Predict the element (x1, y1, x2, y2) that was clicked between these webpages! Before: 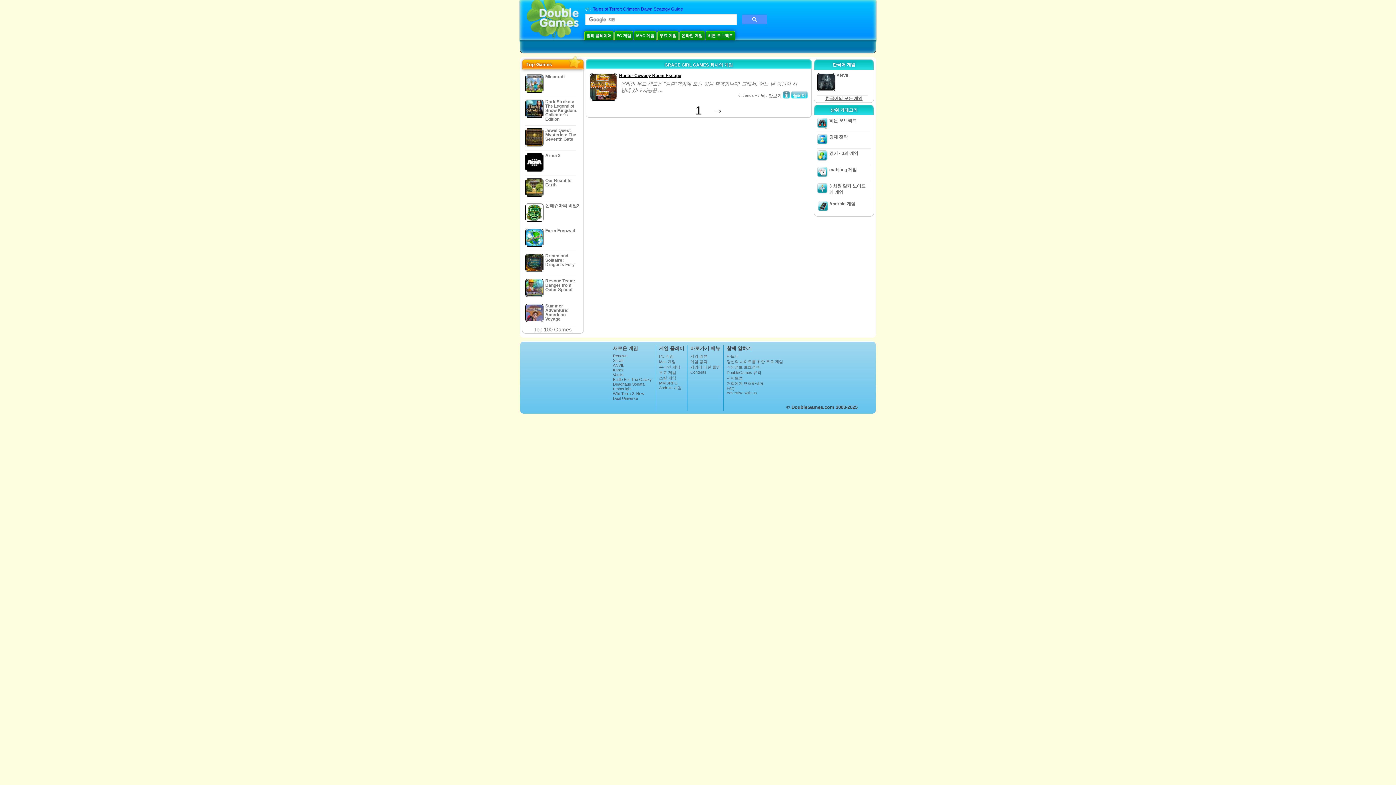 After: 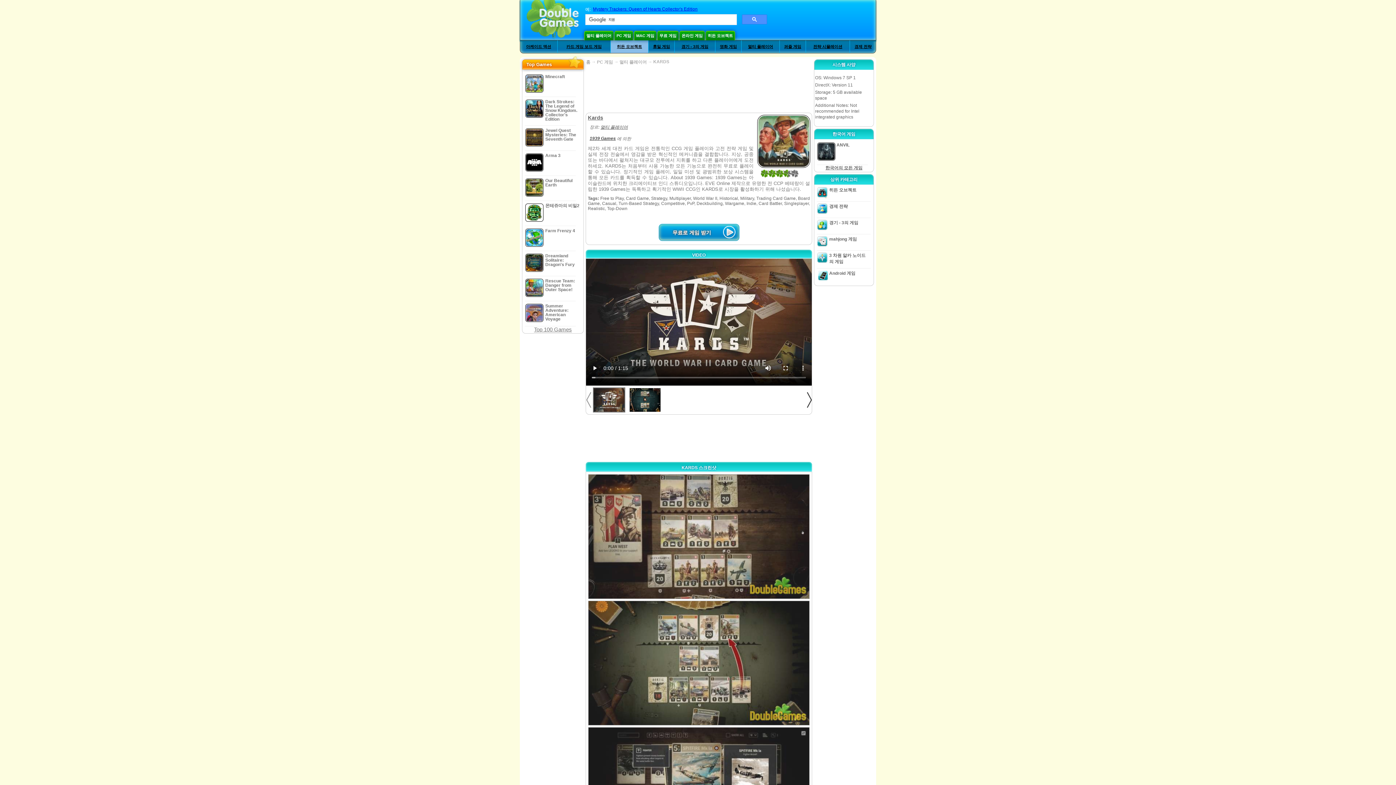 Action: label: Kards bbox: (613, 368, 653, 372)